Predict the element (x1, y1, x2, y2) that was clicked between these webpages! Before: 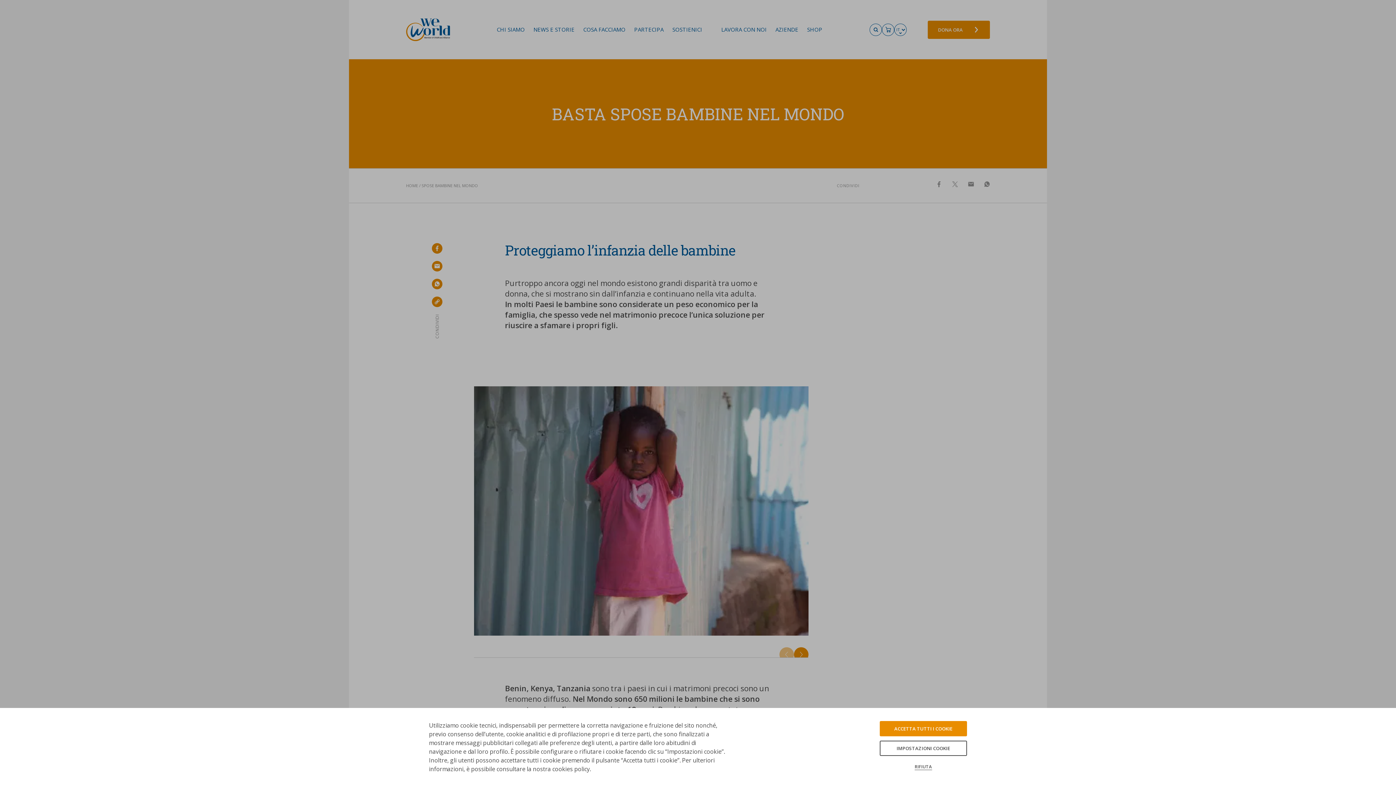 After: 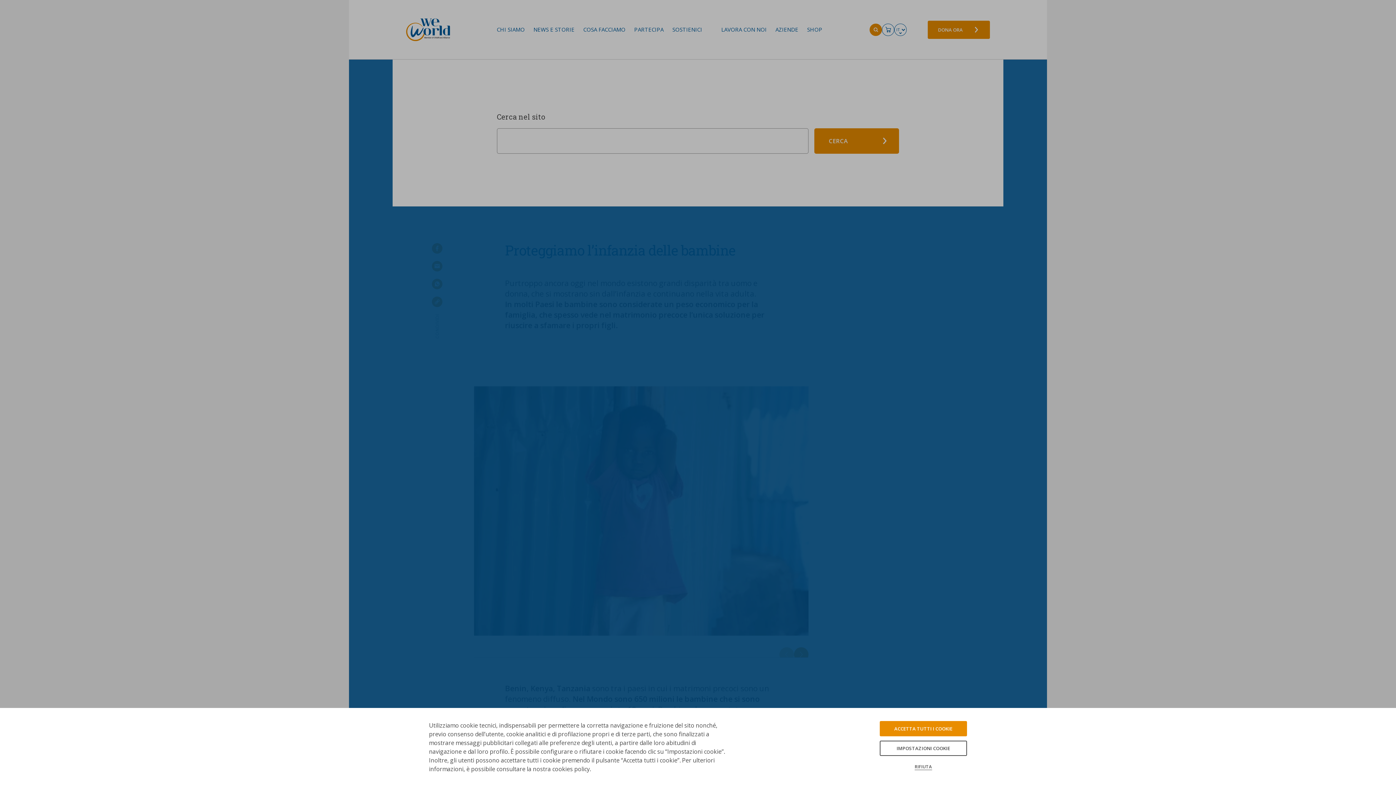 Action: label: CERCA bbox: (869, 23, 882, 35)